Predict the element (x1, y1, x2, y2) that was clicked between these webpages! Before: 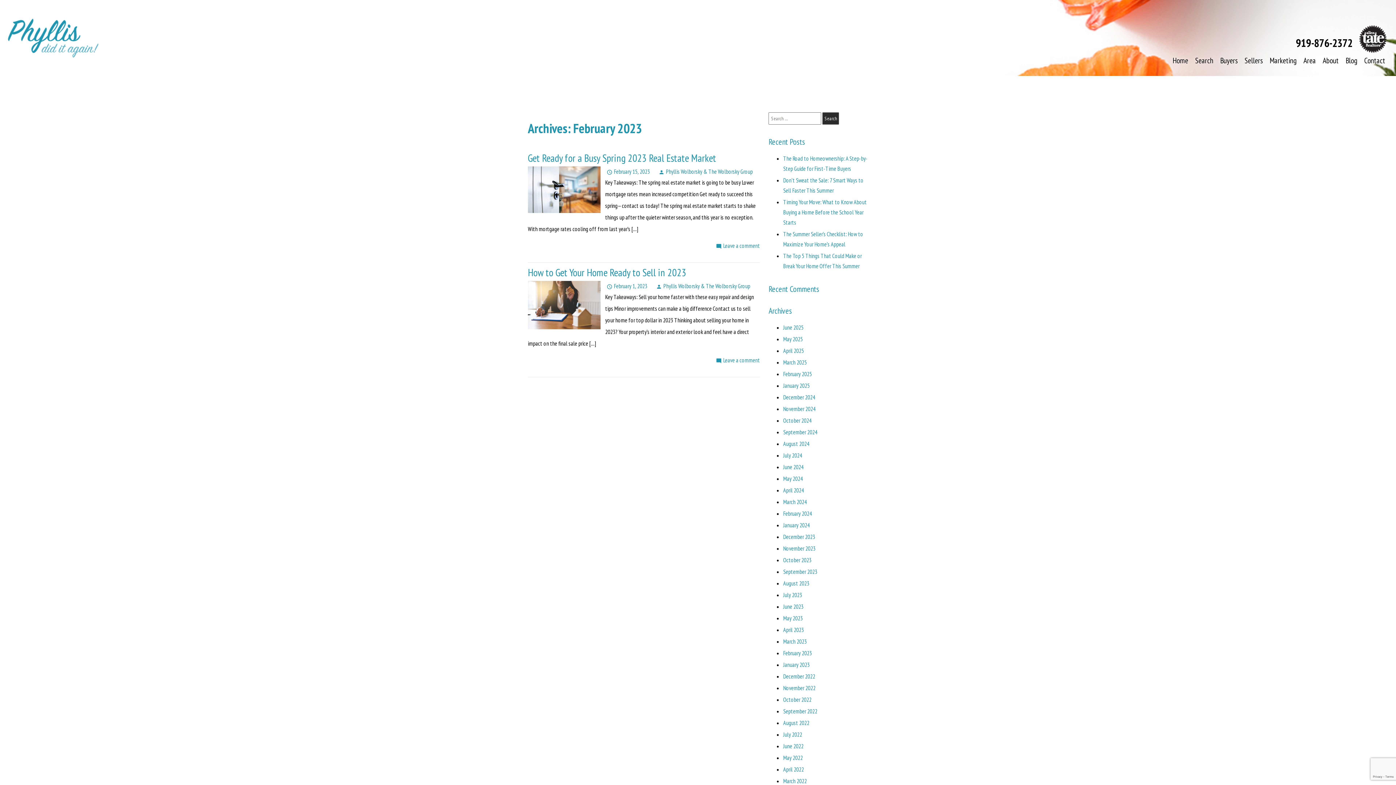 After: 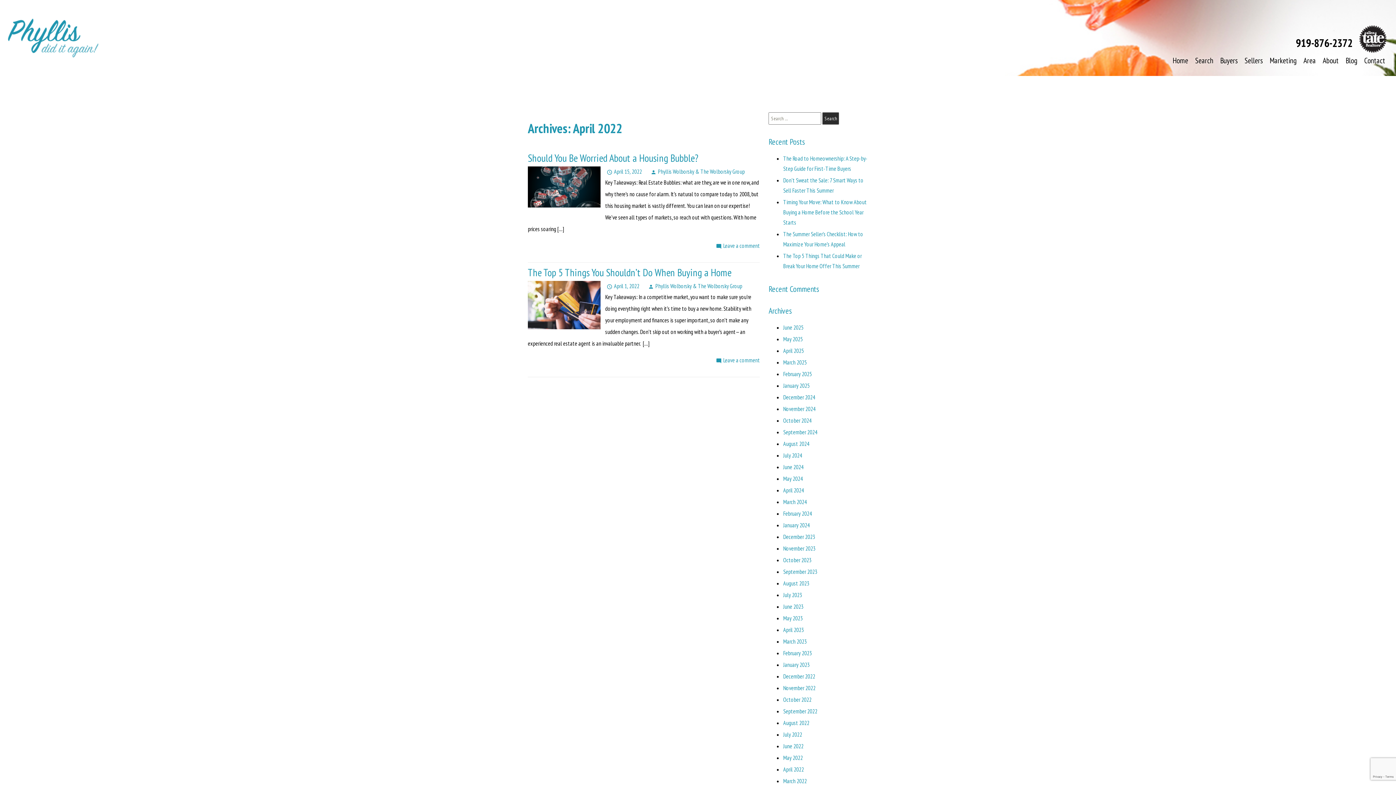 Action: bbox: (783, 766, 804, 773) label: April 2022